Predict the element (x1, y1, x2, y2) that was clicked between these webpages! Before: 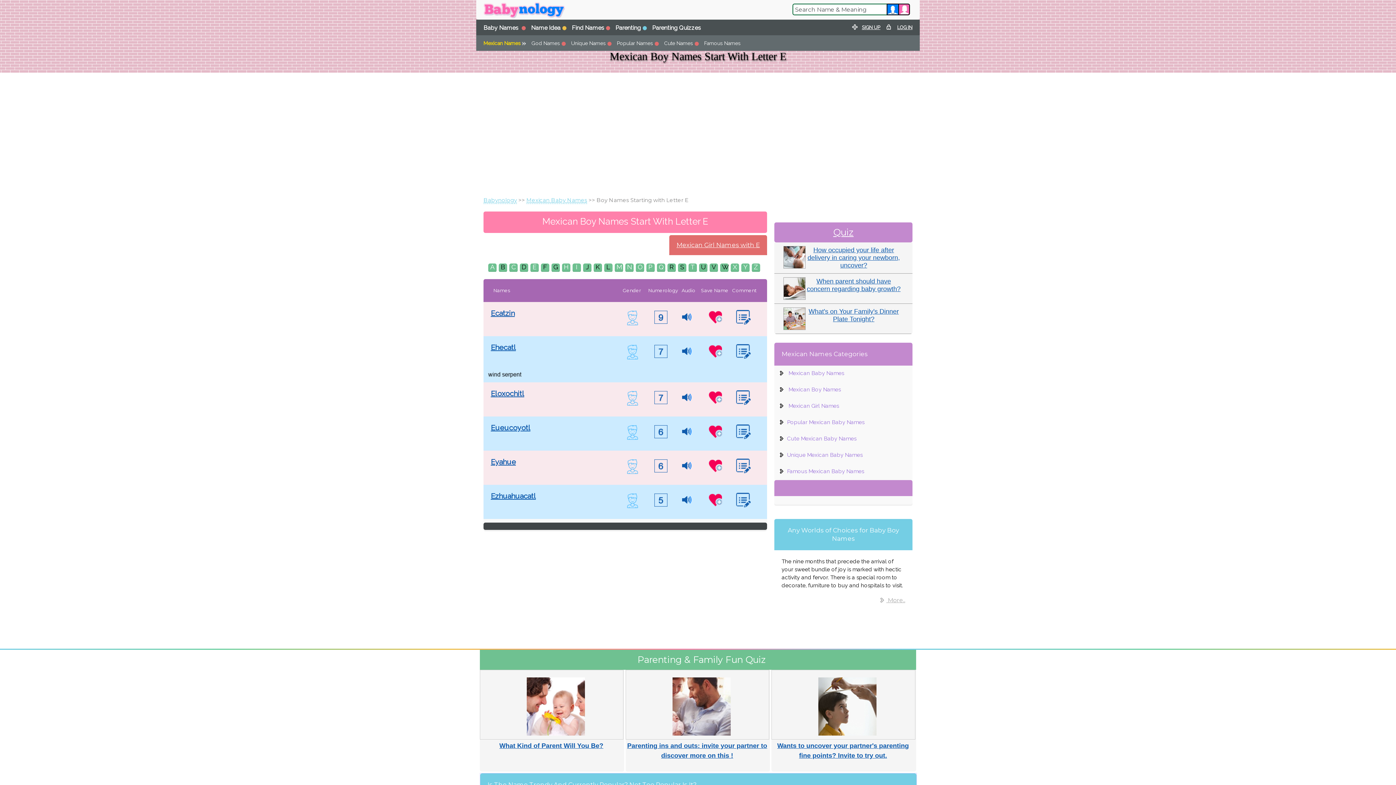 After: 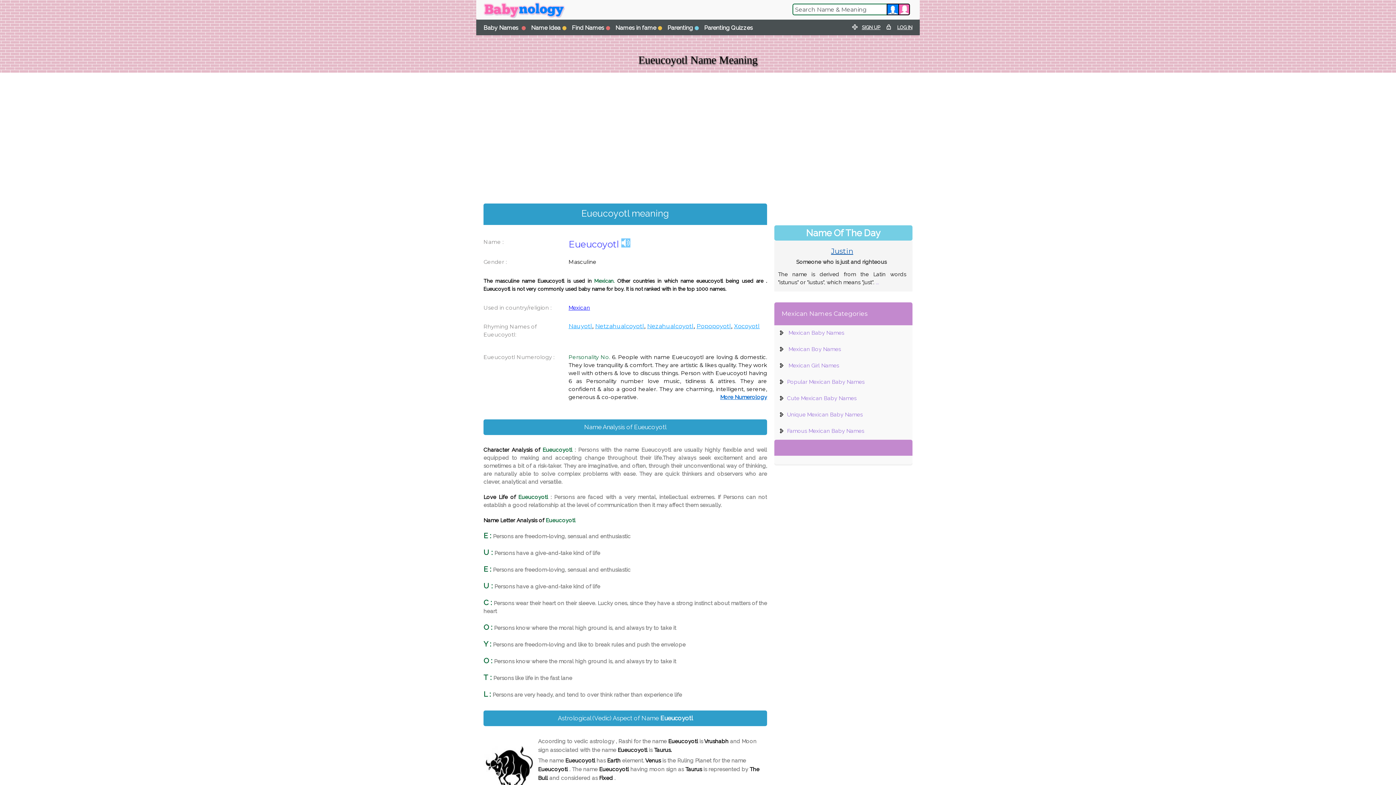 Action: bbox: (490, 423, 530, 432) label: Eueucoyotl